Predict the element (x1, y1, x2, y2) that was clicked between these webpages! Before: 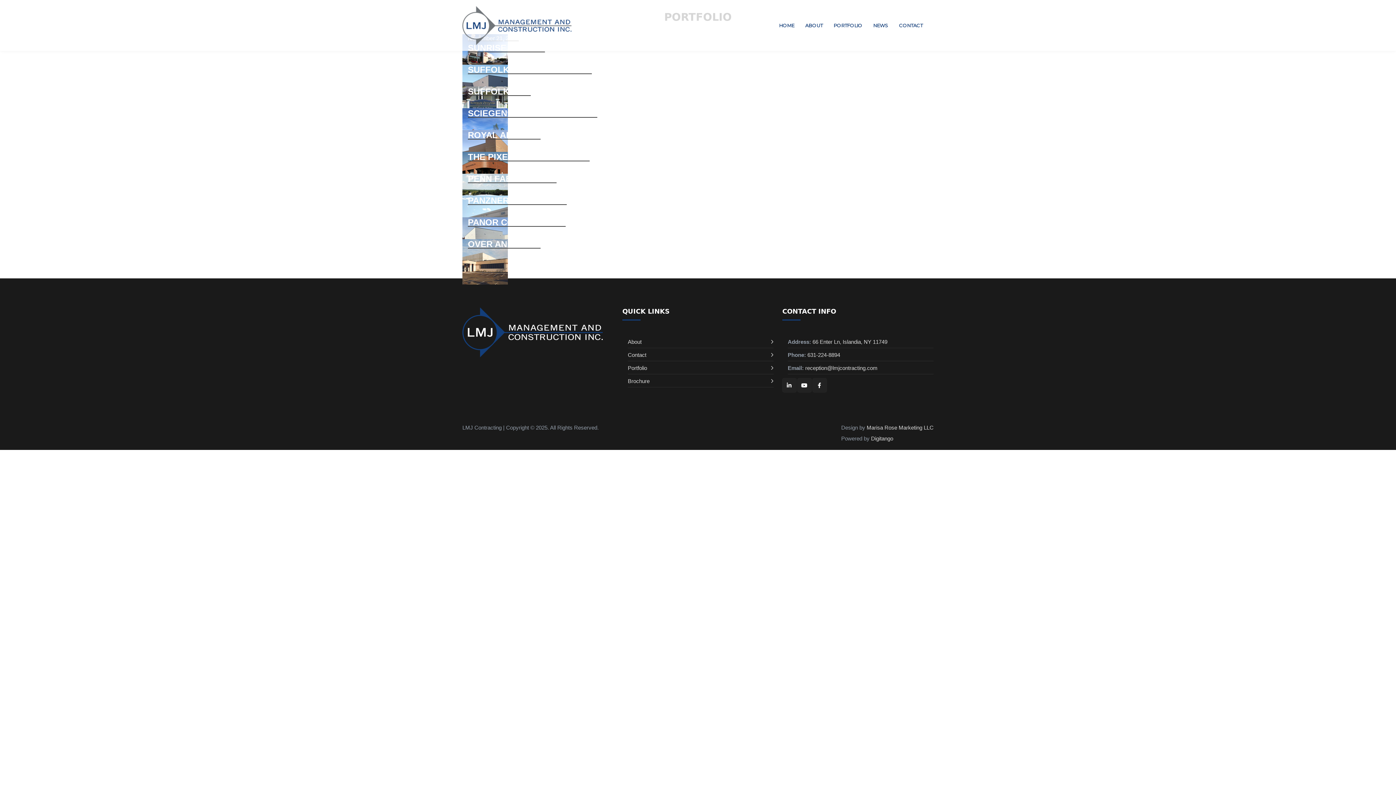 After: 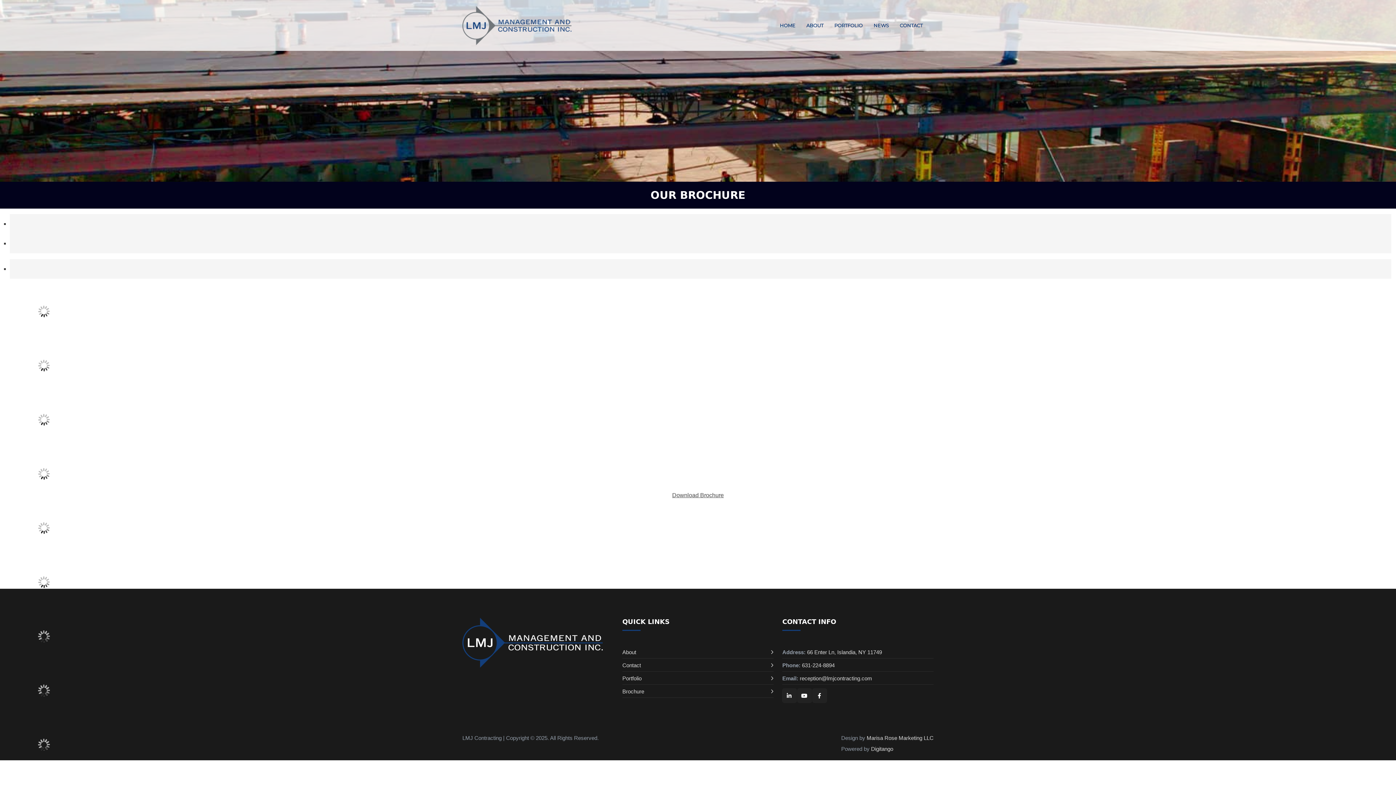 Action: bbox: (628, 377, 773, 385) label: Brochure